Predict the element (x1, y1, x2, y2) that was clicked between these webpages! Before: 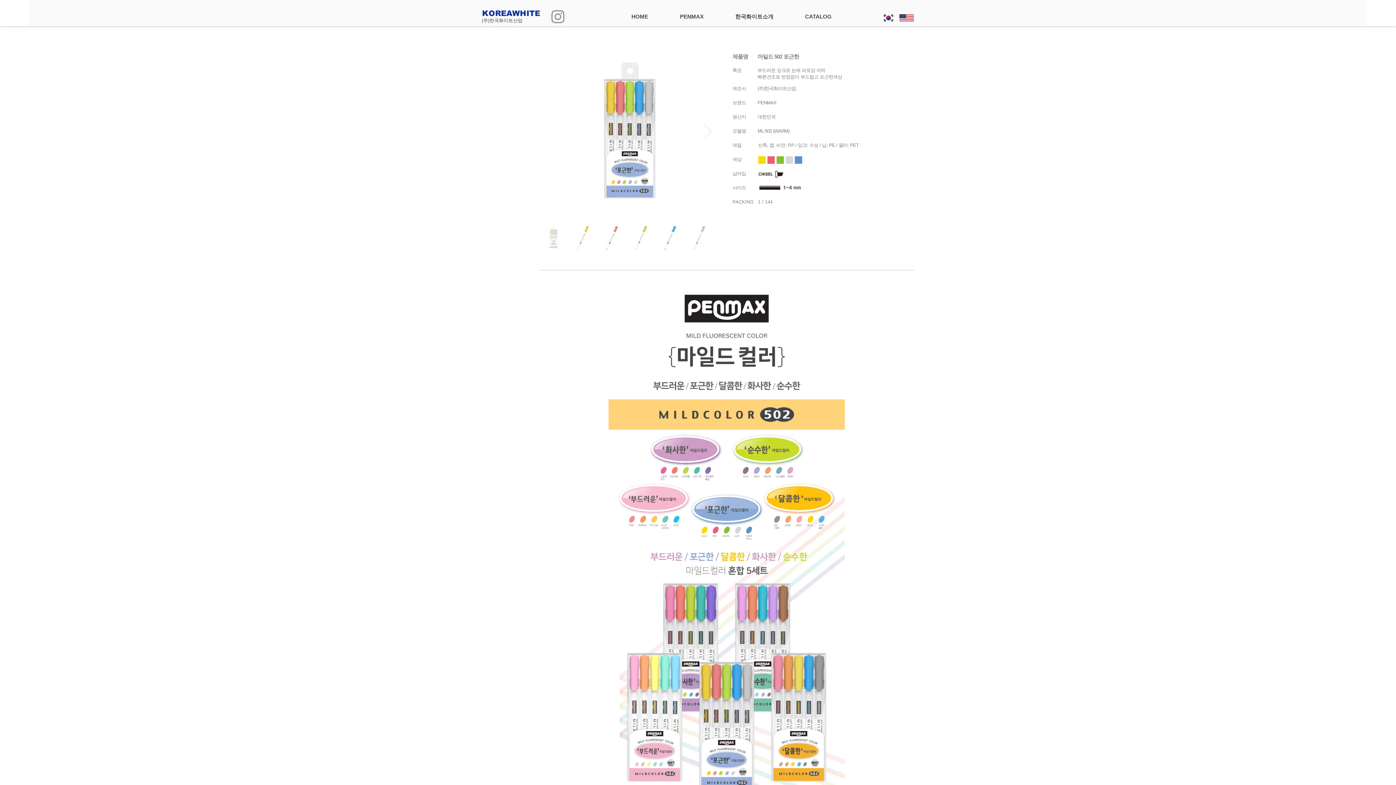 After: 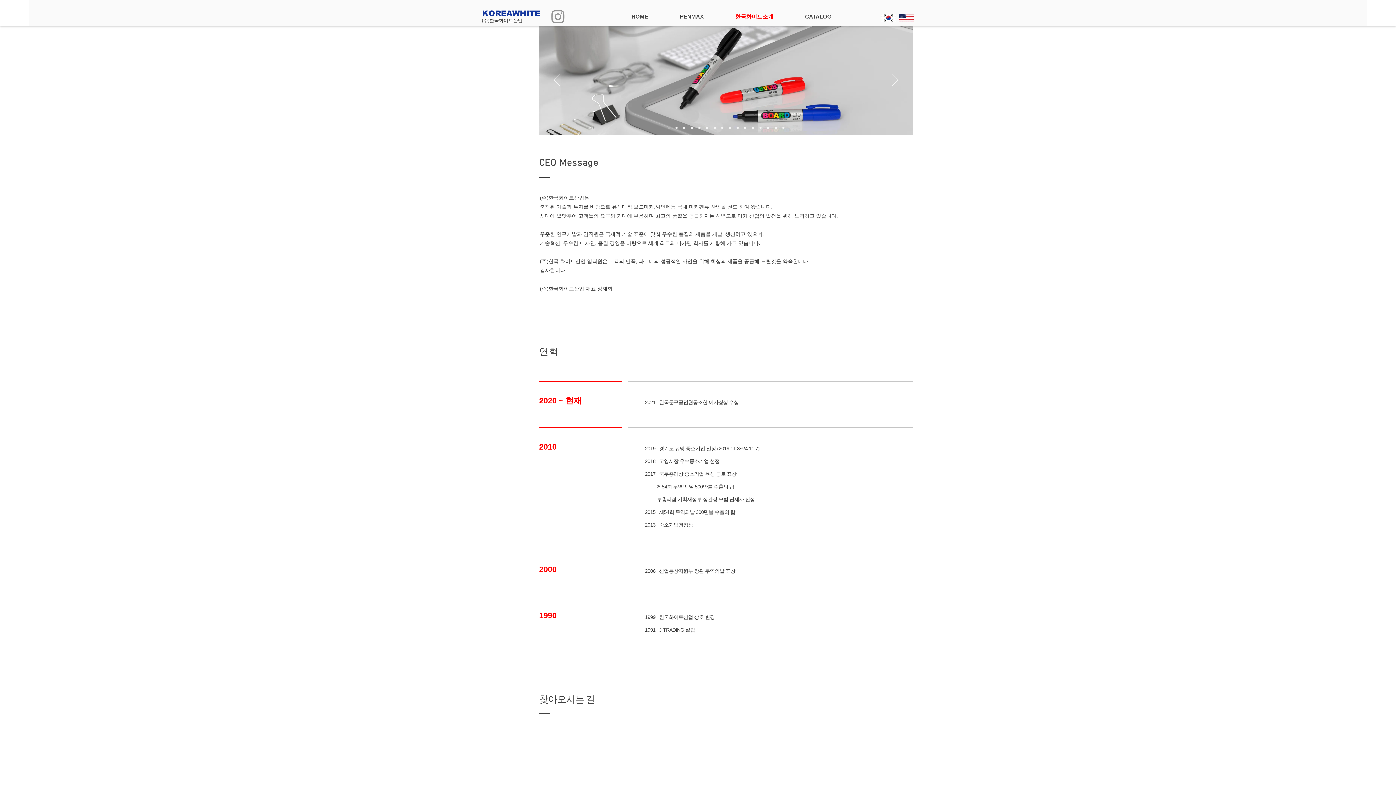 Action: label: 한국화이트소개 bbox: (719, 9, 789, 24)